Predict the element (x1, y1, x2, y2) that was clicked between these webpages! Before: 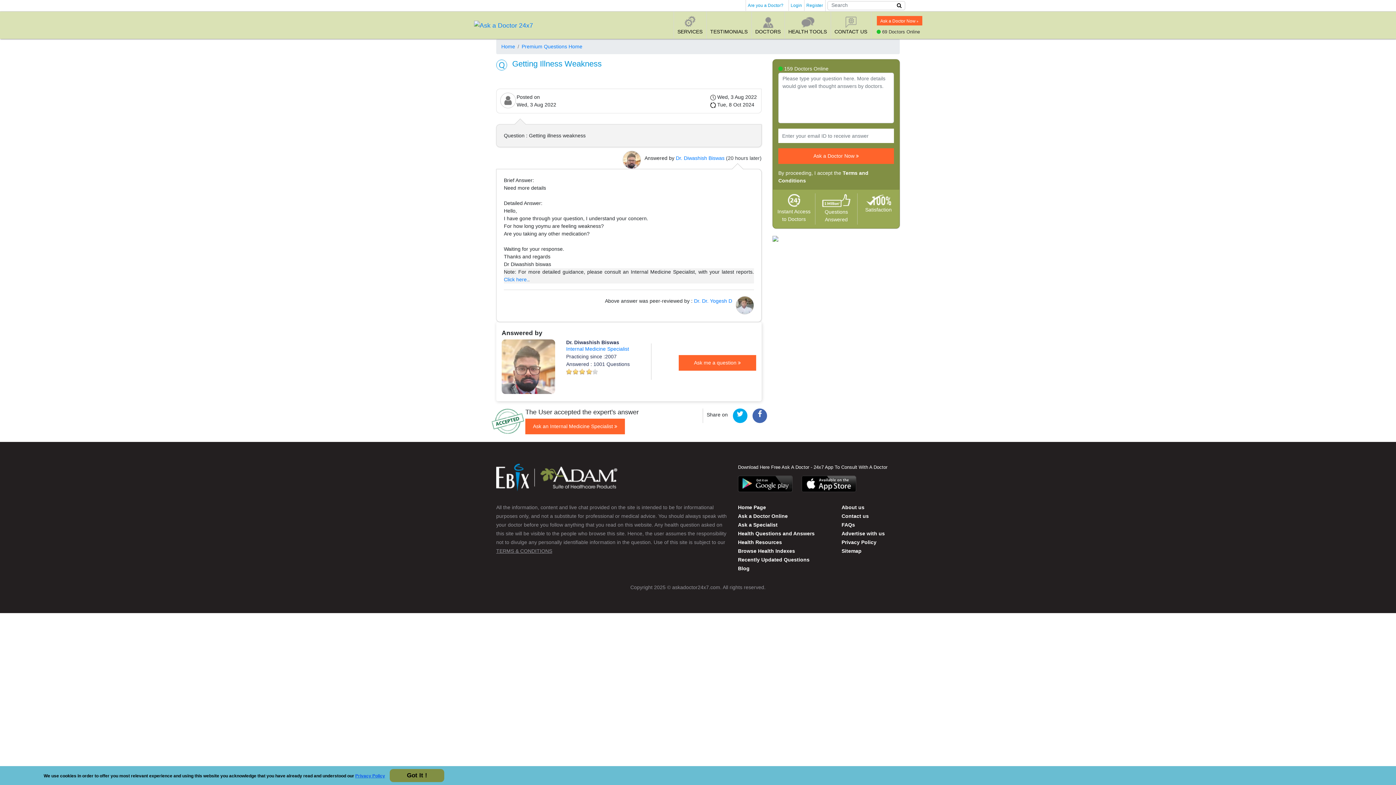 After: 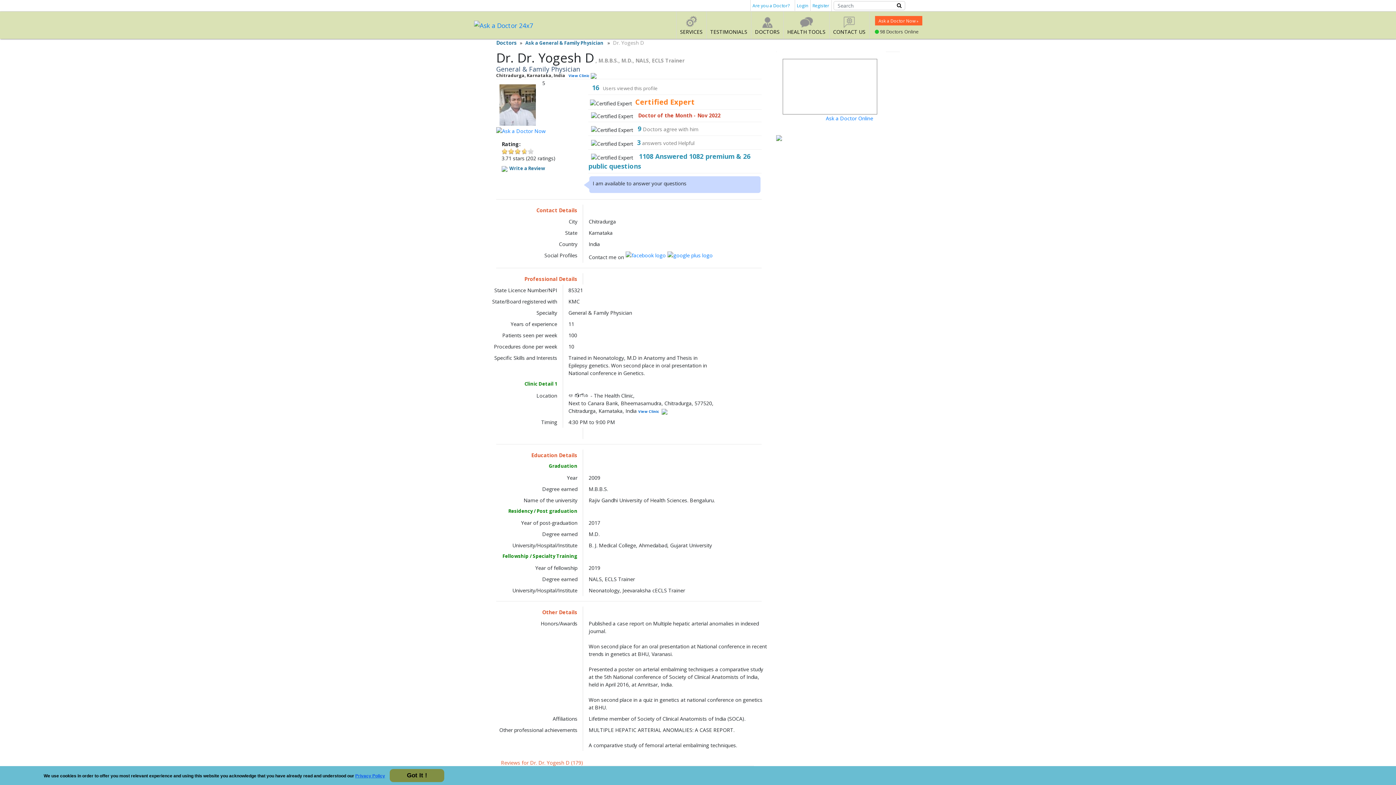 Action: bbox: (694, 298, 732, 304) label: Dr. Dr. Yogesh D